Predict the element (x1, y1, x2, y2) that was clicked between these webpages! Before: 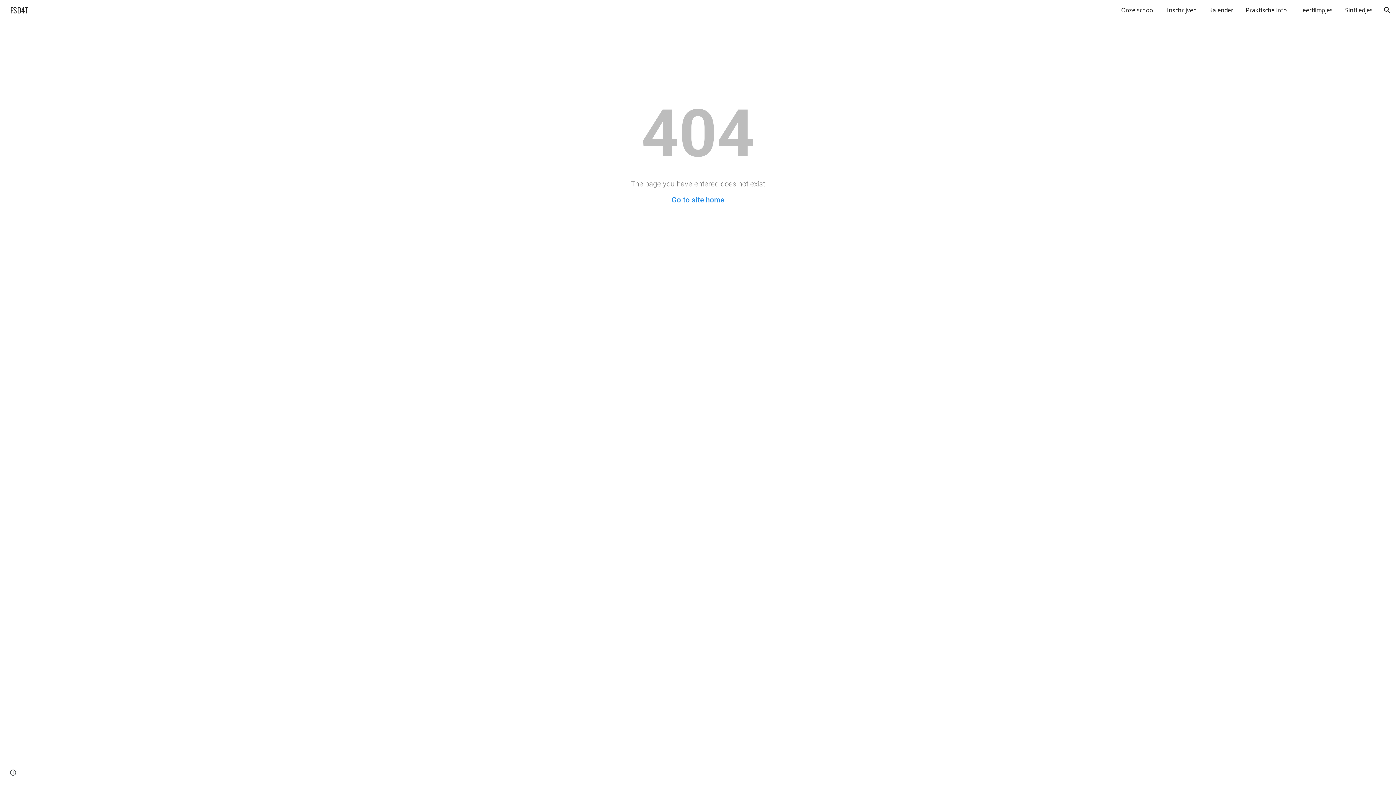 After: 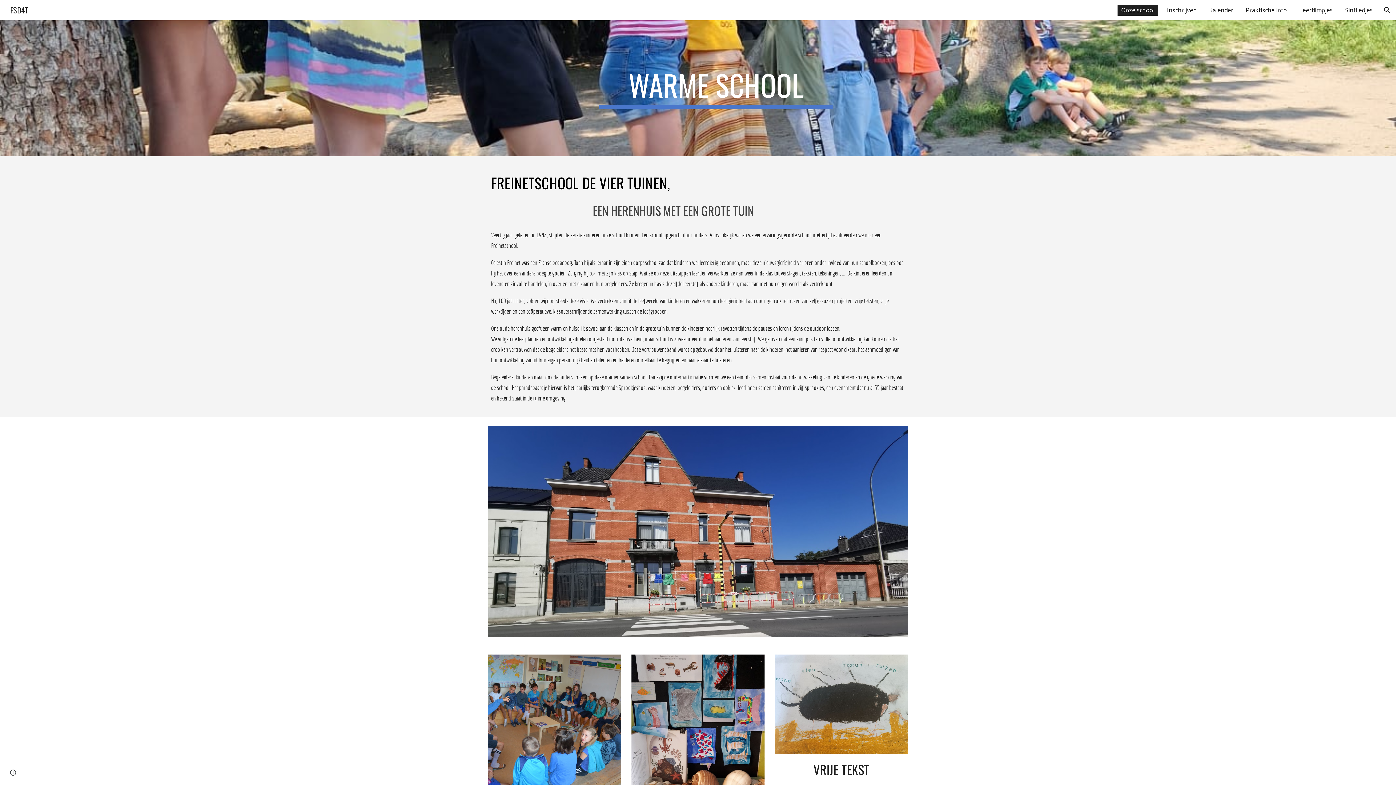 Action: bbox: (5, 3, 33, 14) label: FSD4T